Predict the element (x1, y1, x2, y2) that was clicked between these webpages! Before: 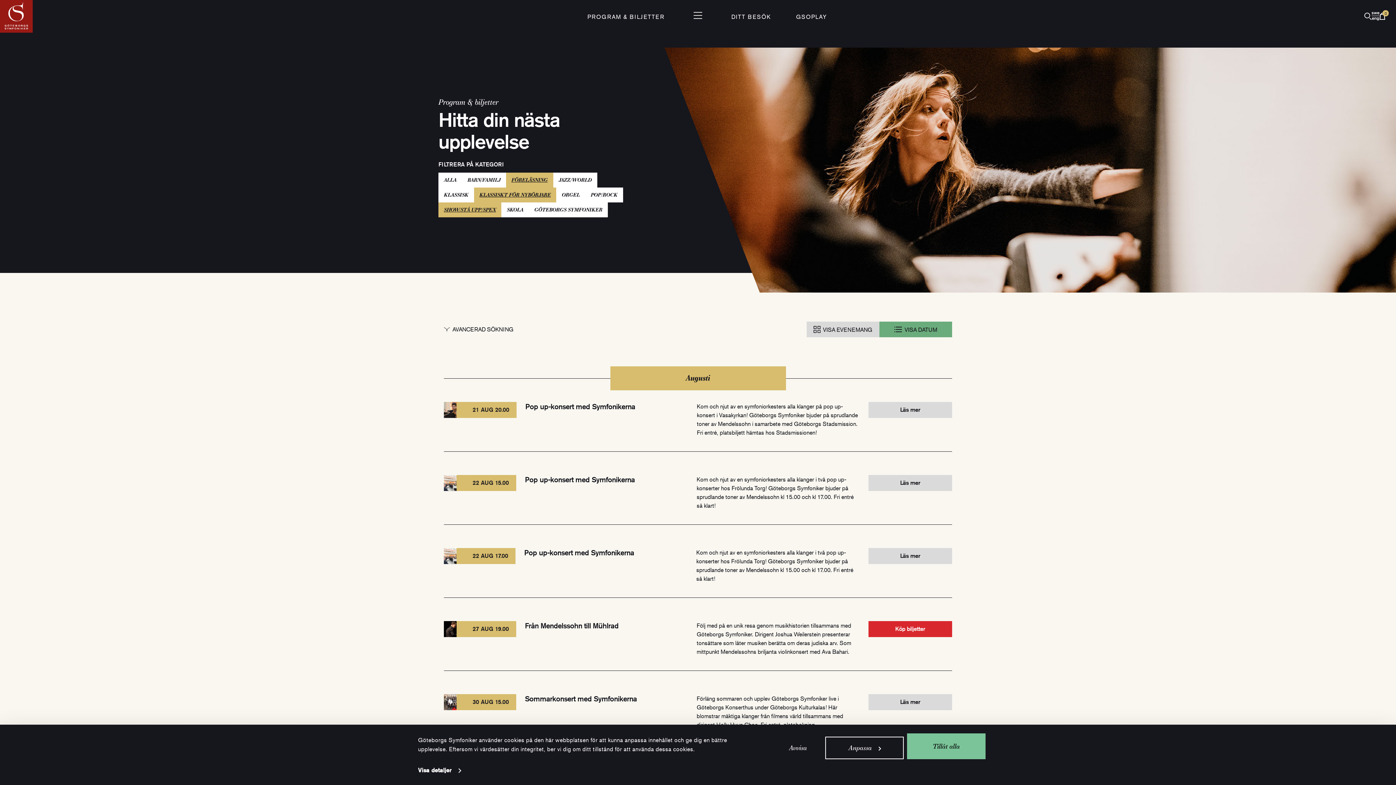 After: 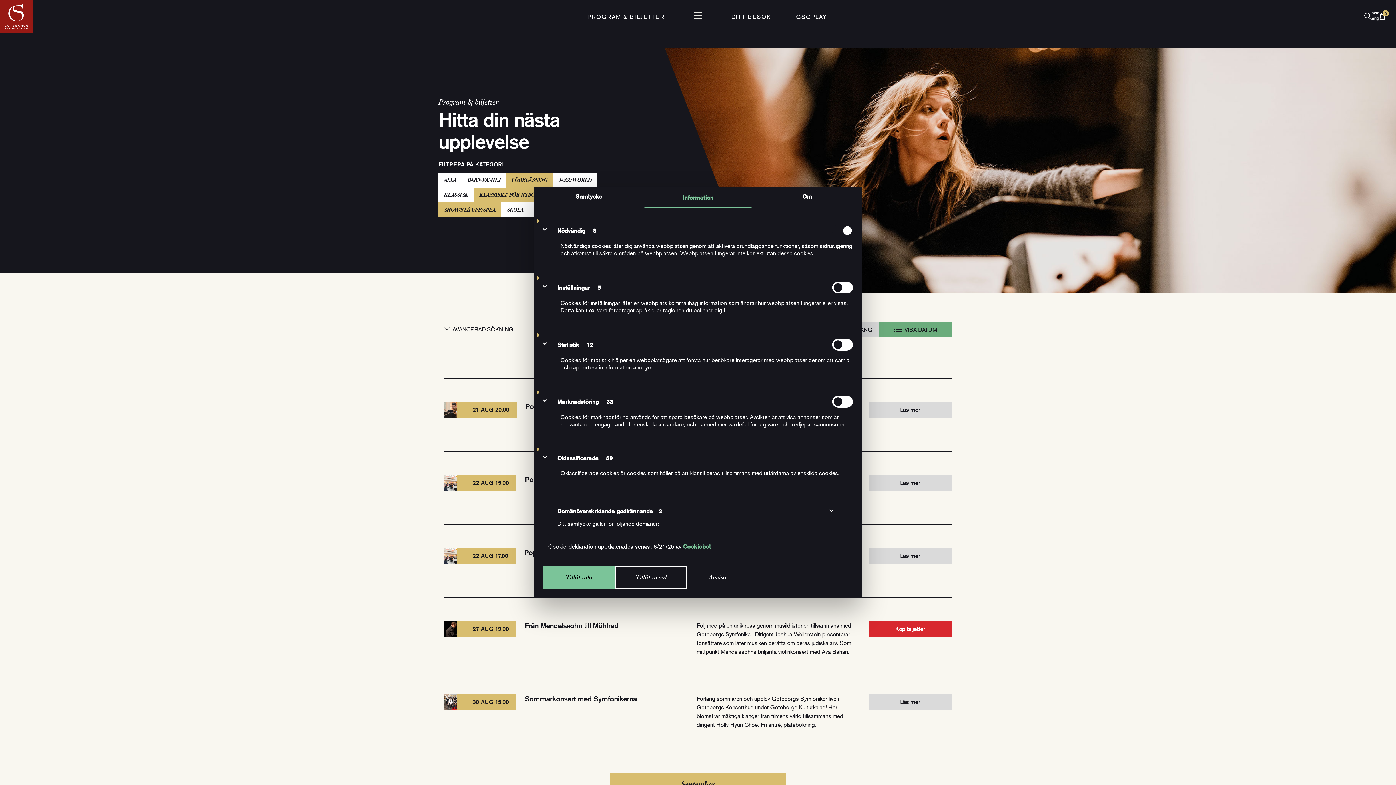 Action: label: Visa detaljer bbox: (418, 765, 460, 776)